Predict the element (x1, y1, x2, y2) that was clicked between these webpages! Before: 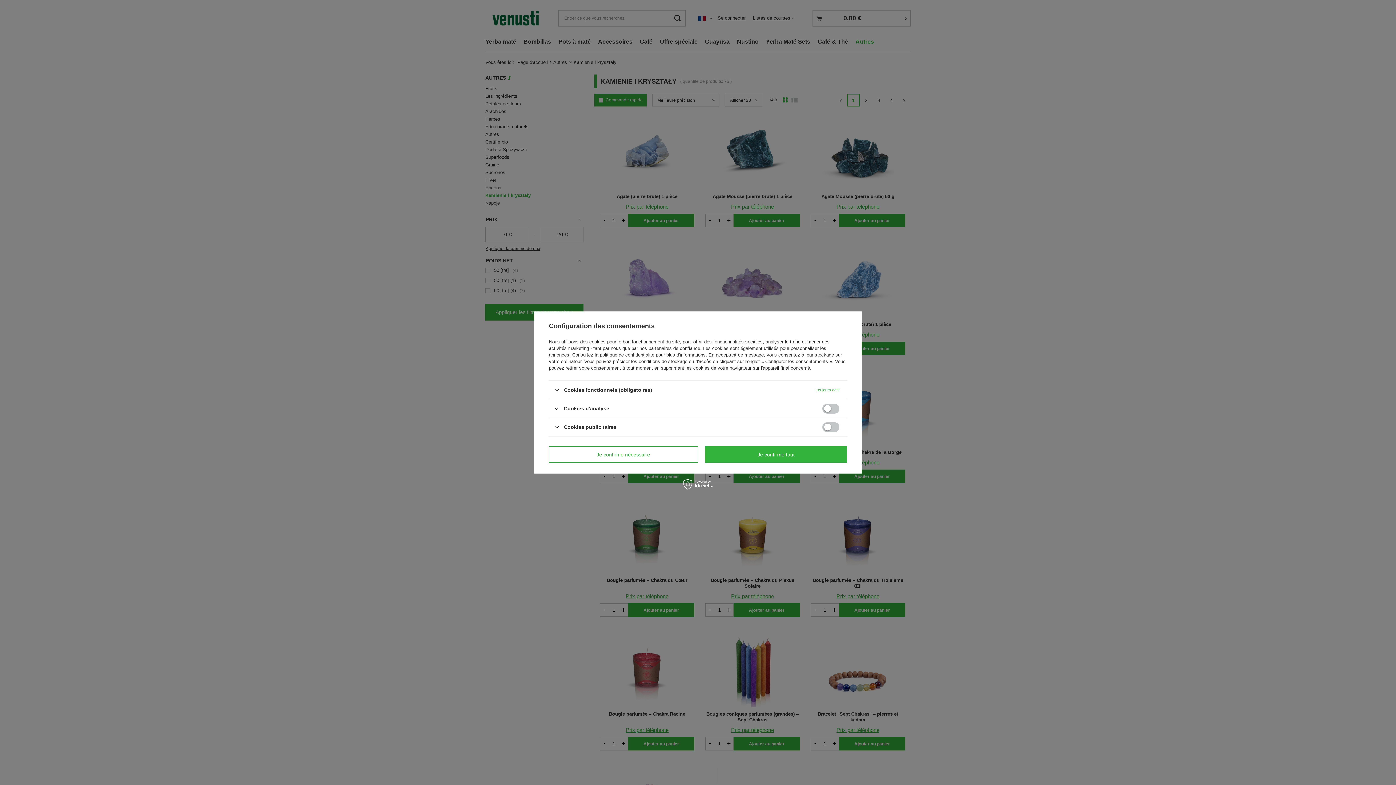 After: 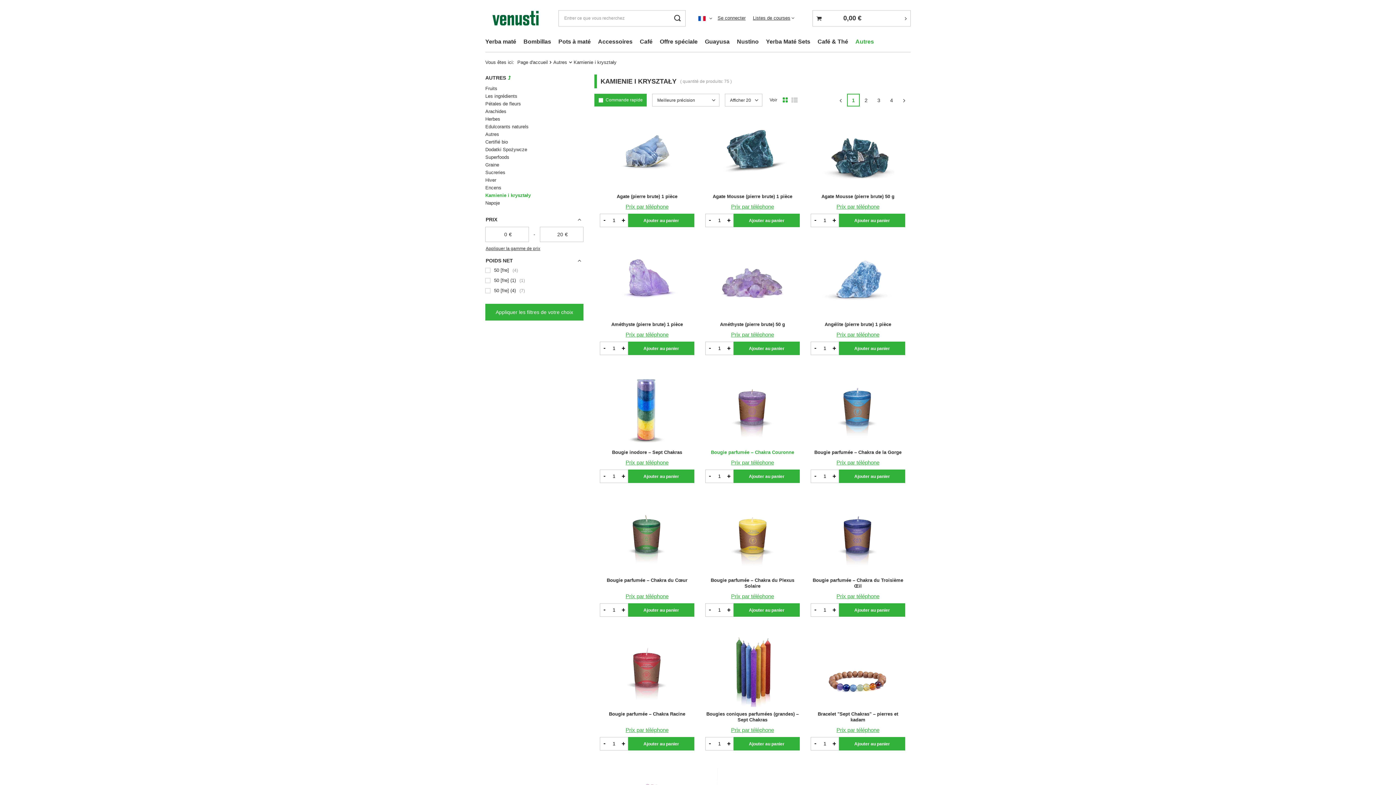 Action: bbox: (705, 446, 847, 462) label: Je confirme tout